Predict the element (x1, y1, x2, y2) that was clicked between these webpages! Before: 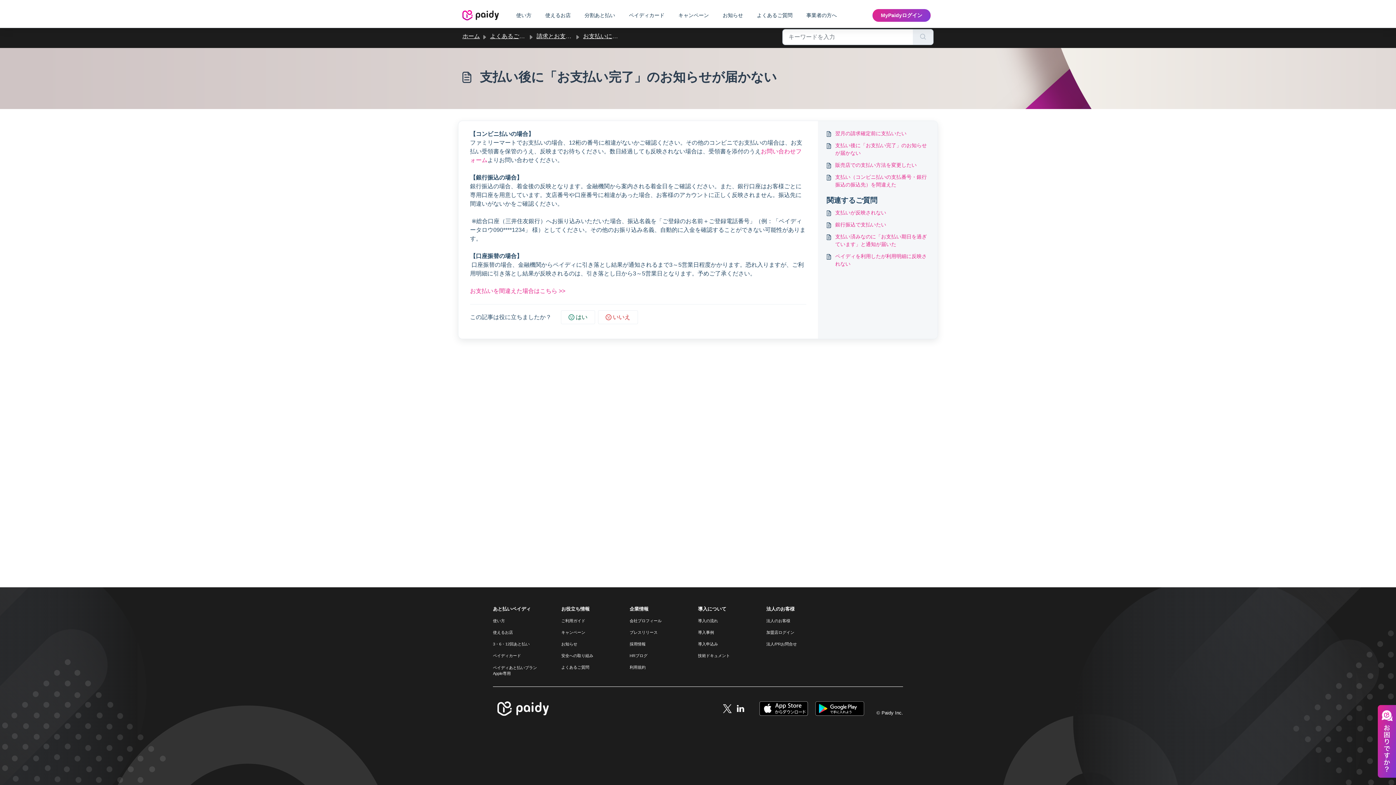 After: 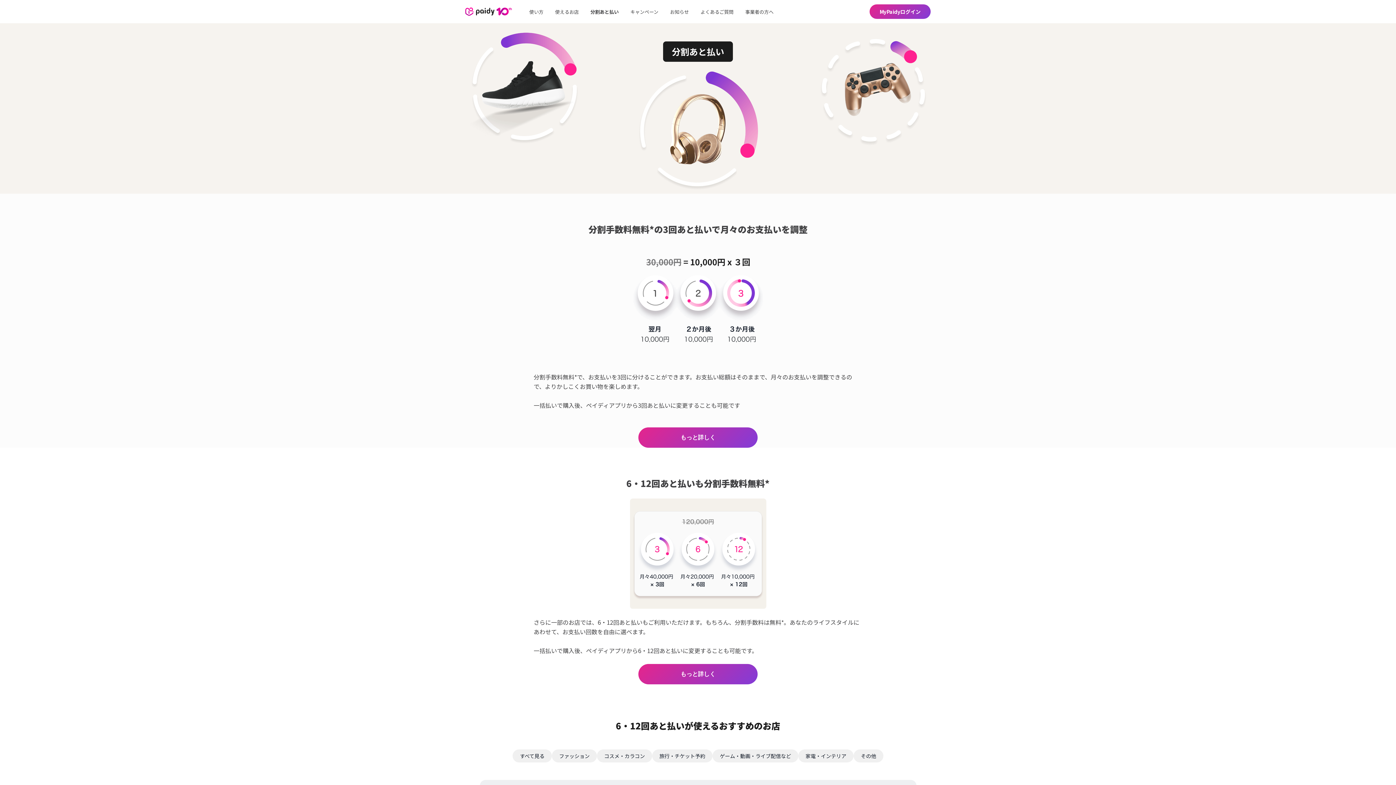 Action: label: 3・6・12回あと払い bbox: (493, 640, 547, 651)